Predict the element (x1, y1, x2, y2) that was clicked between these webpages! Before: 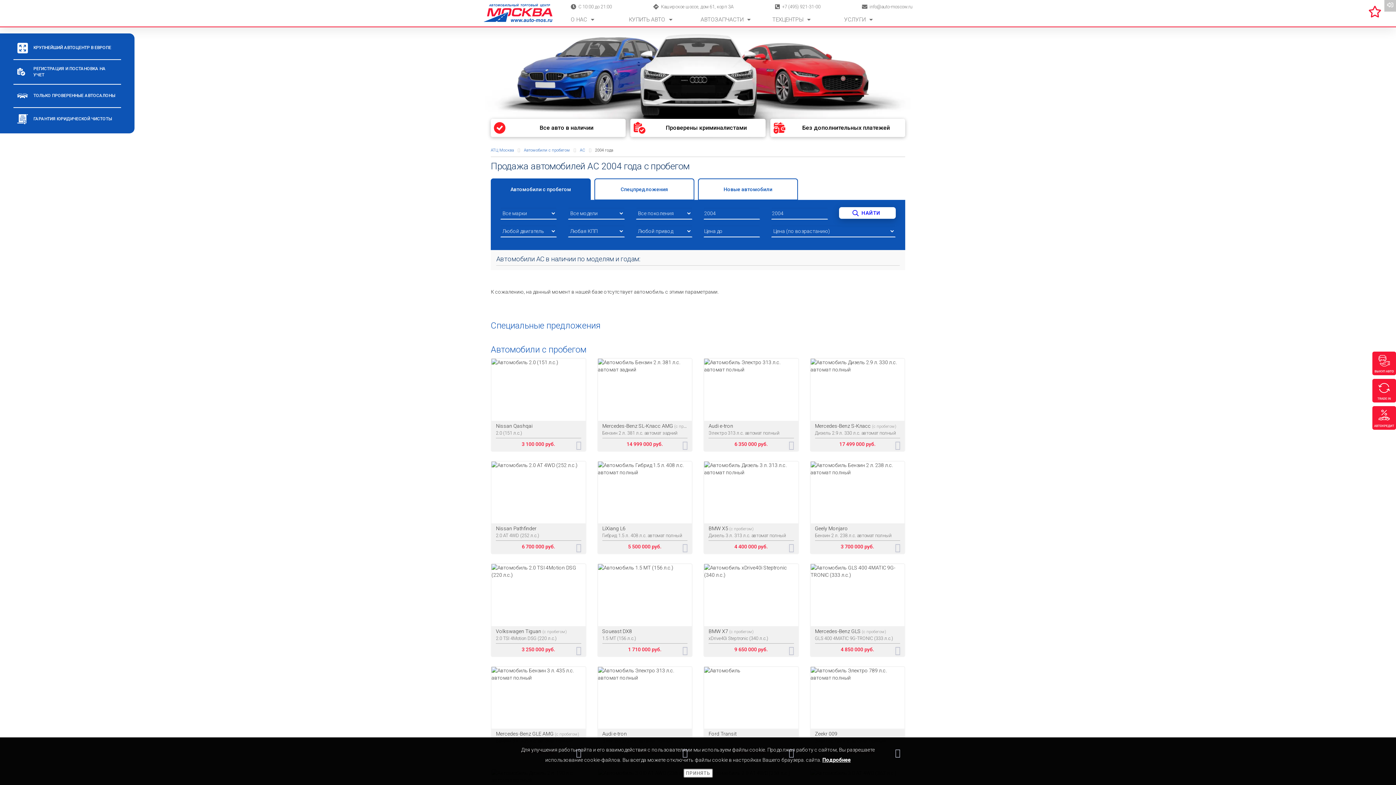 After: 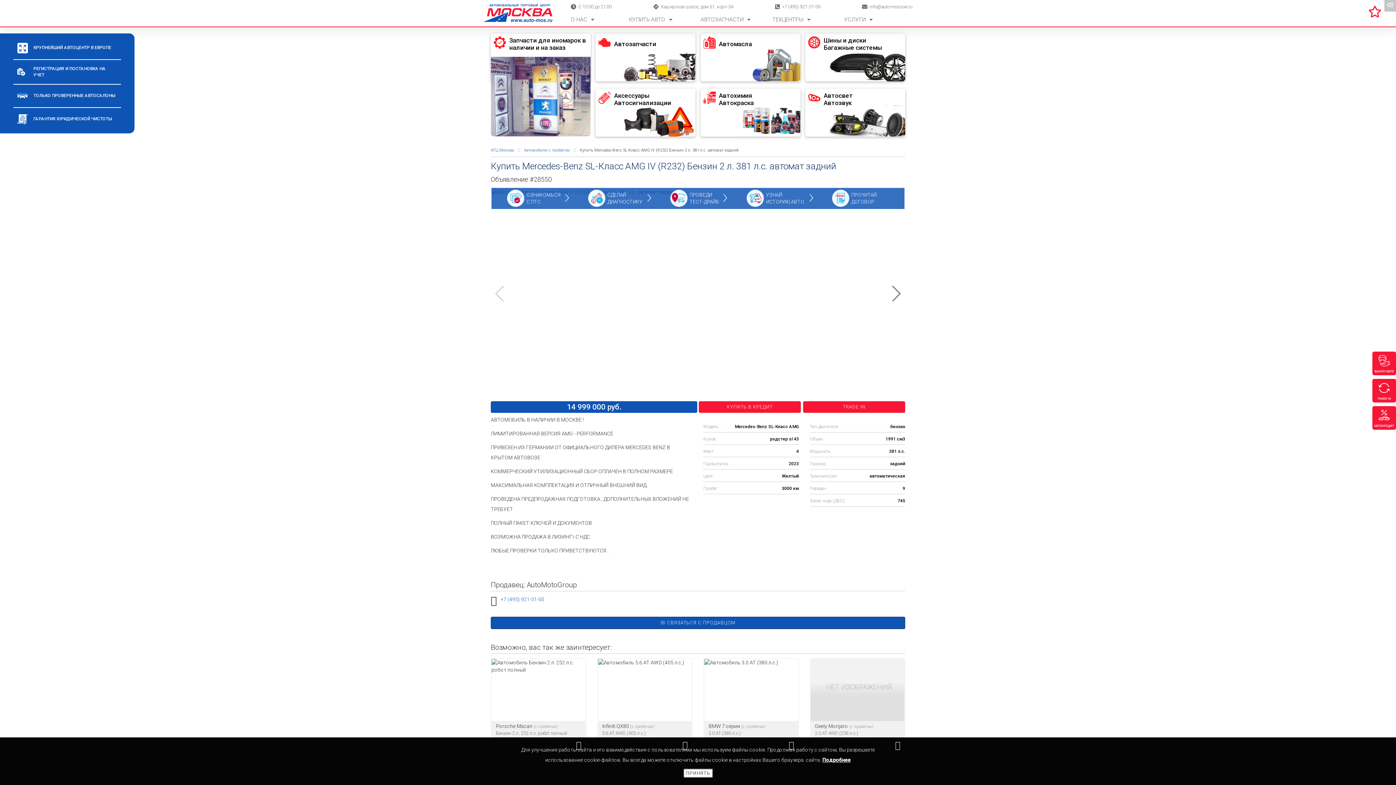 Action: bbox: (602, 423, 687, 430) label: Mercedes-Benz SL-Класс AMG (с пробегом)